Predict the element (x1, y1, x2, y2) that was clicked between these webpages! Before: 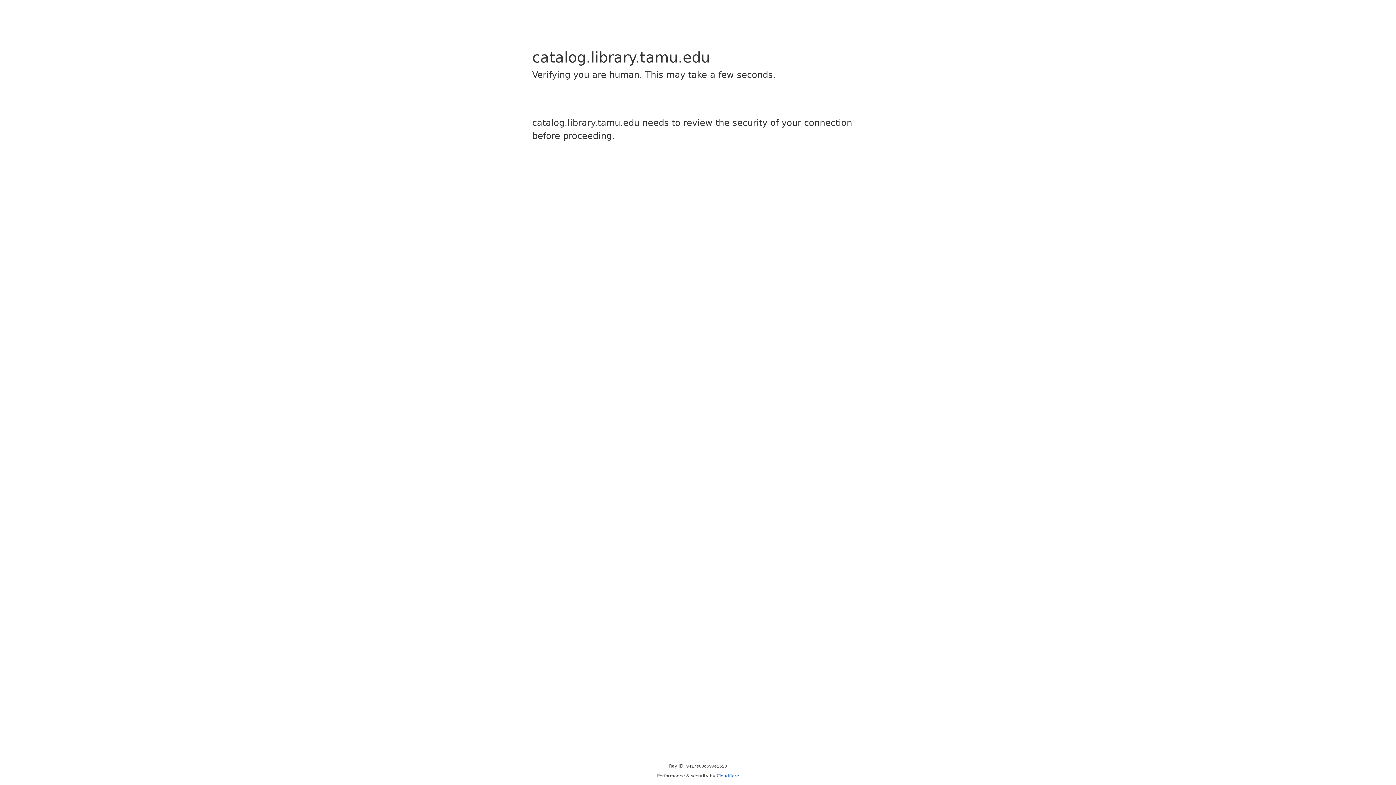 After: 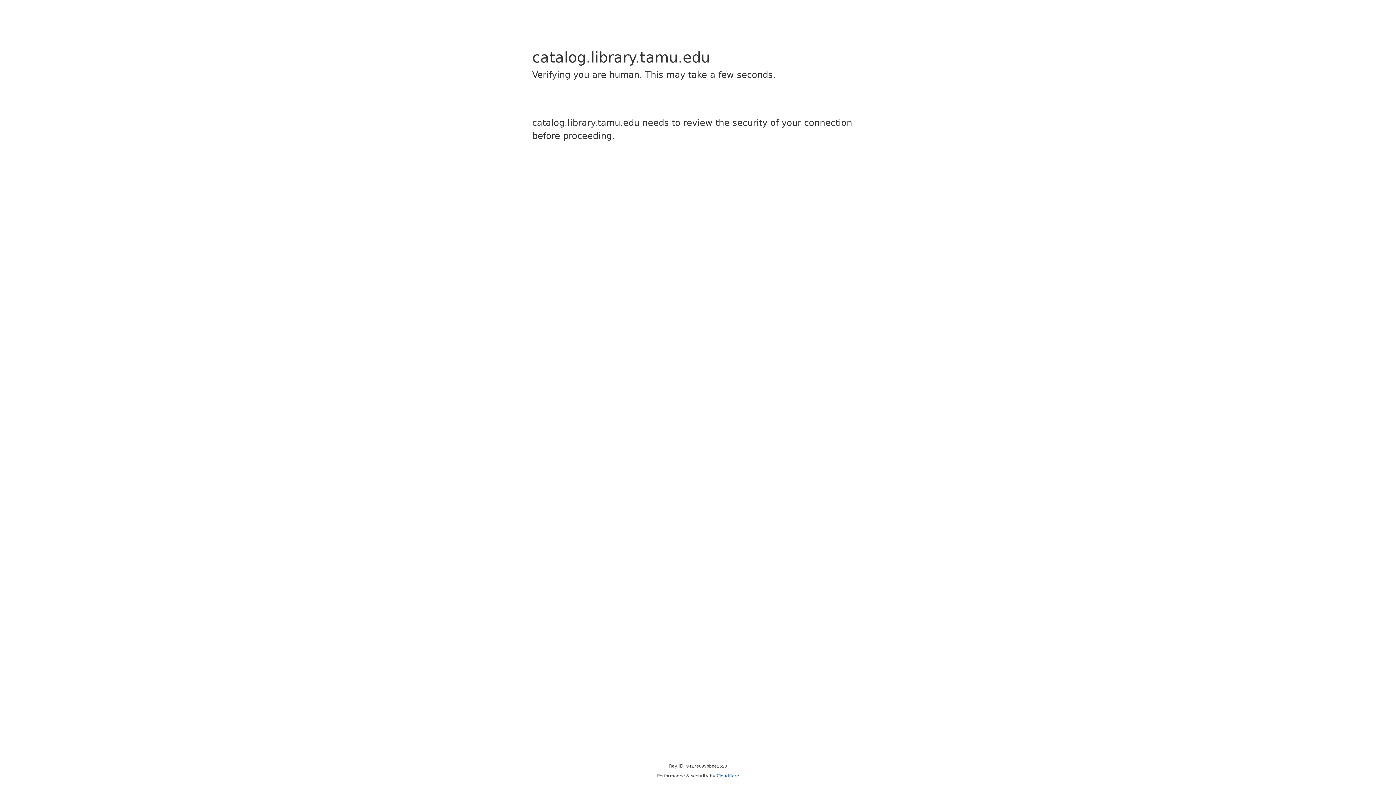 Action: bbox: (716, 773, 739, 778) label: Cloudflare